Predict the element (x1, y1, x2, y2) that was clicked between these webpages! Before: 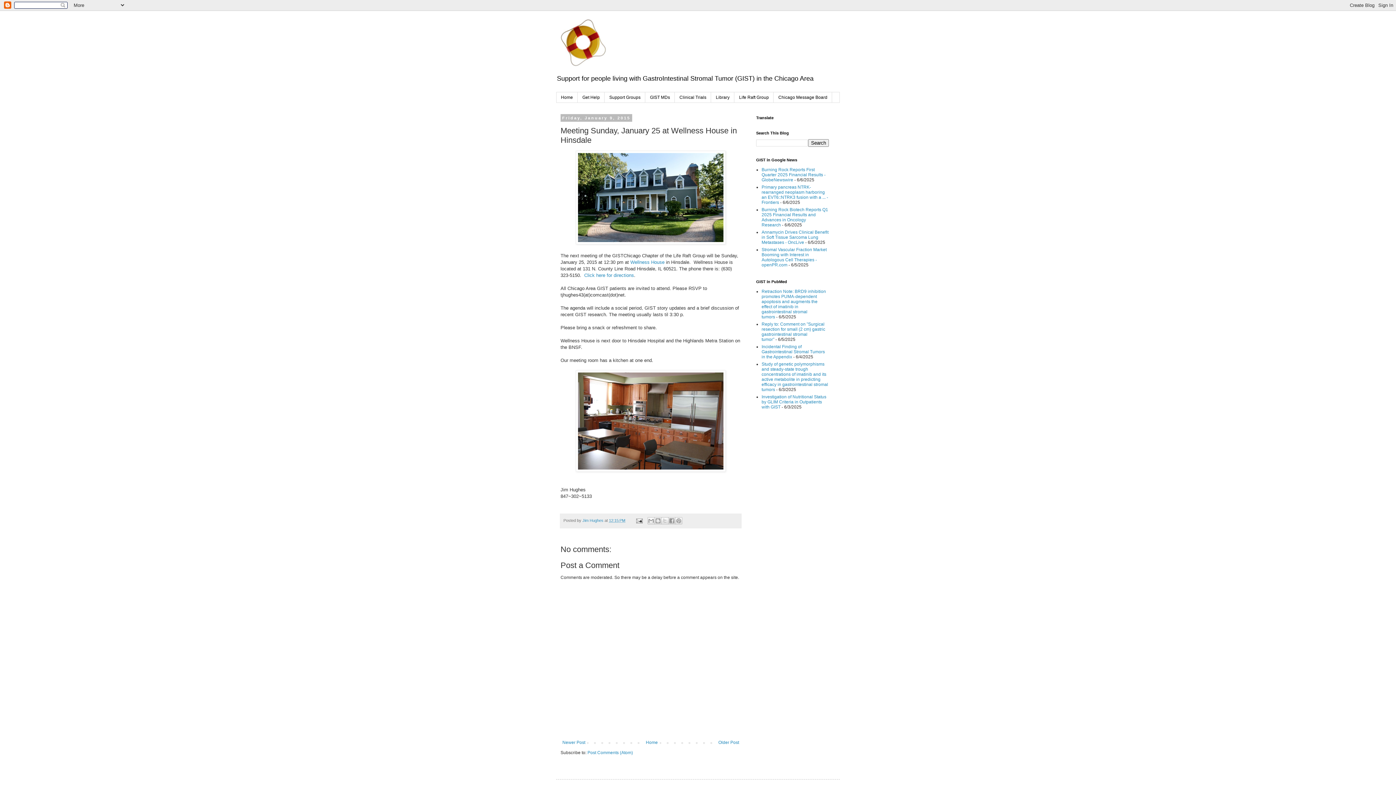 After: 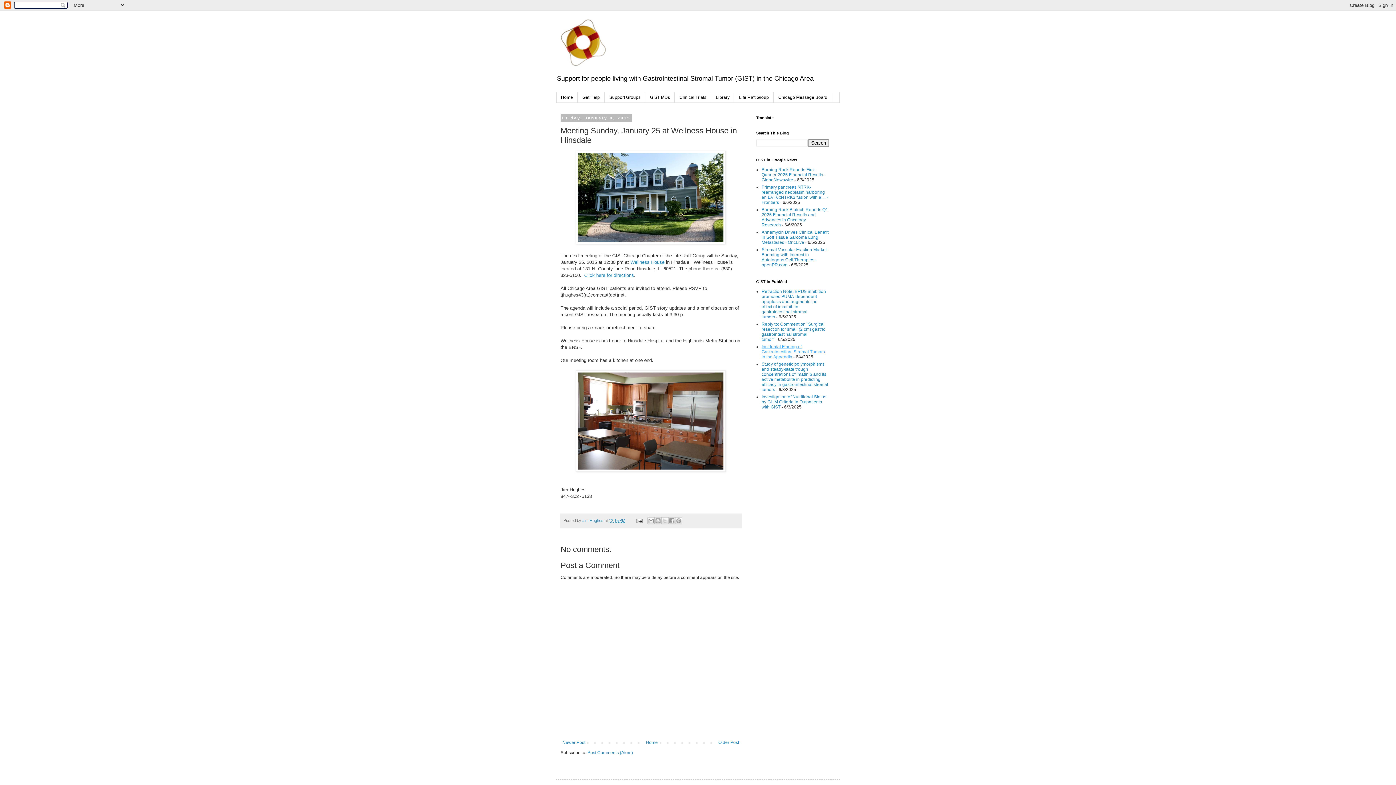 Action: bbox: (761, 344, 825, 359) label: Incidental Finding of Gastrointestinal Stromal Tumors in the Appendix